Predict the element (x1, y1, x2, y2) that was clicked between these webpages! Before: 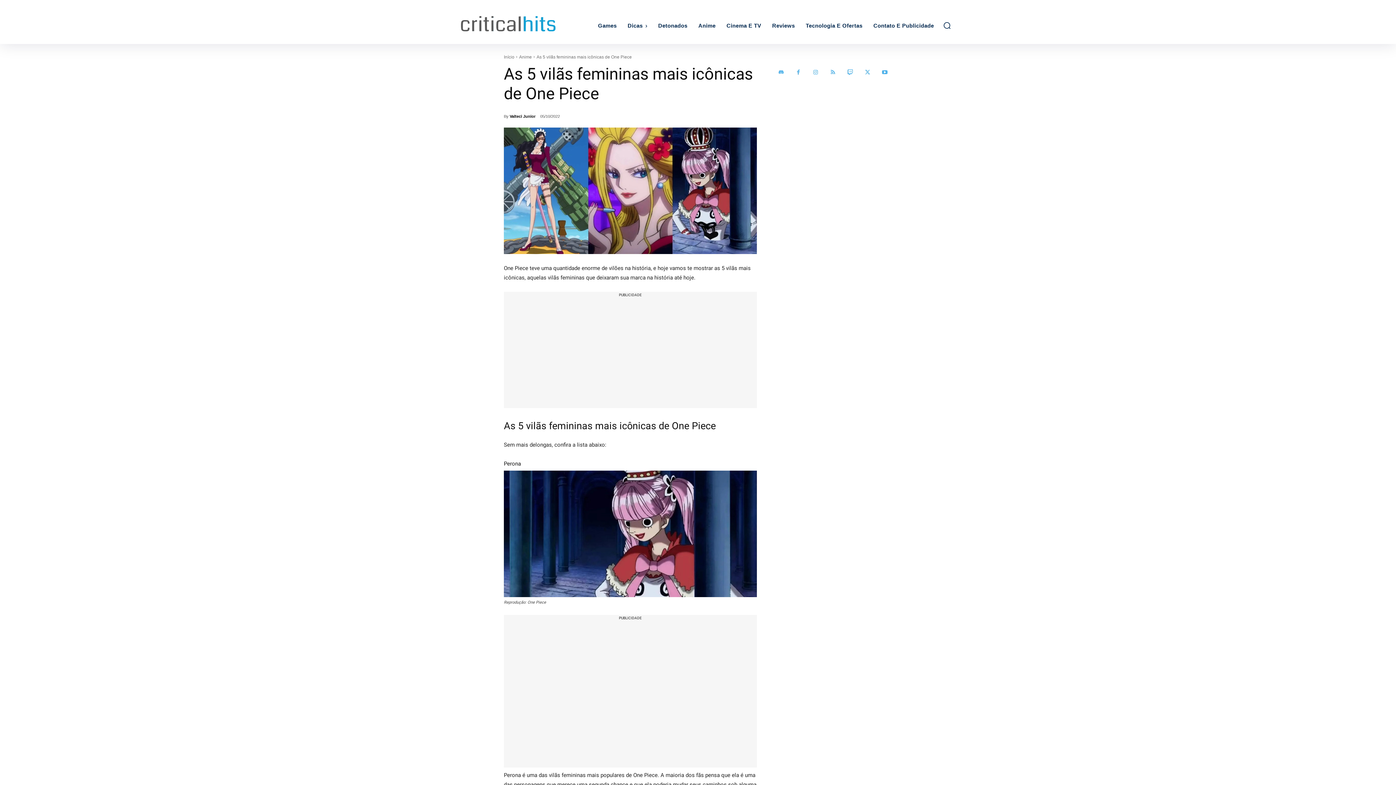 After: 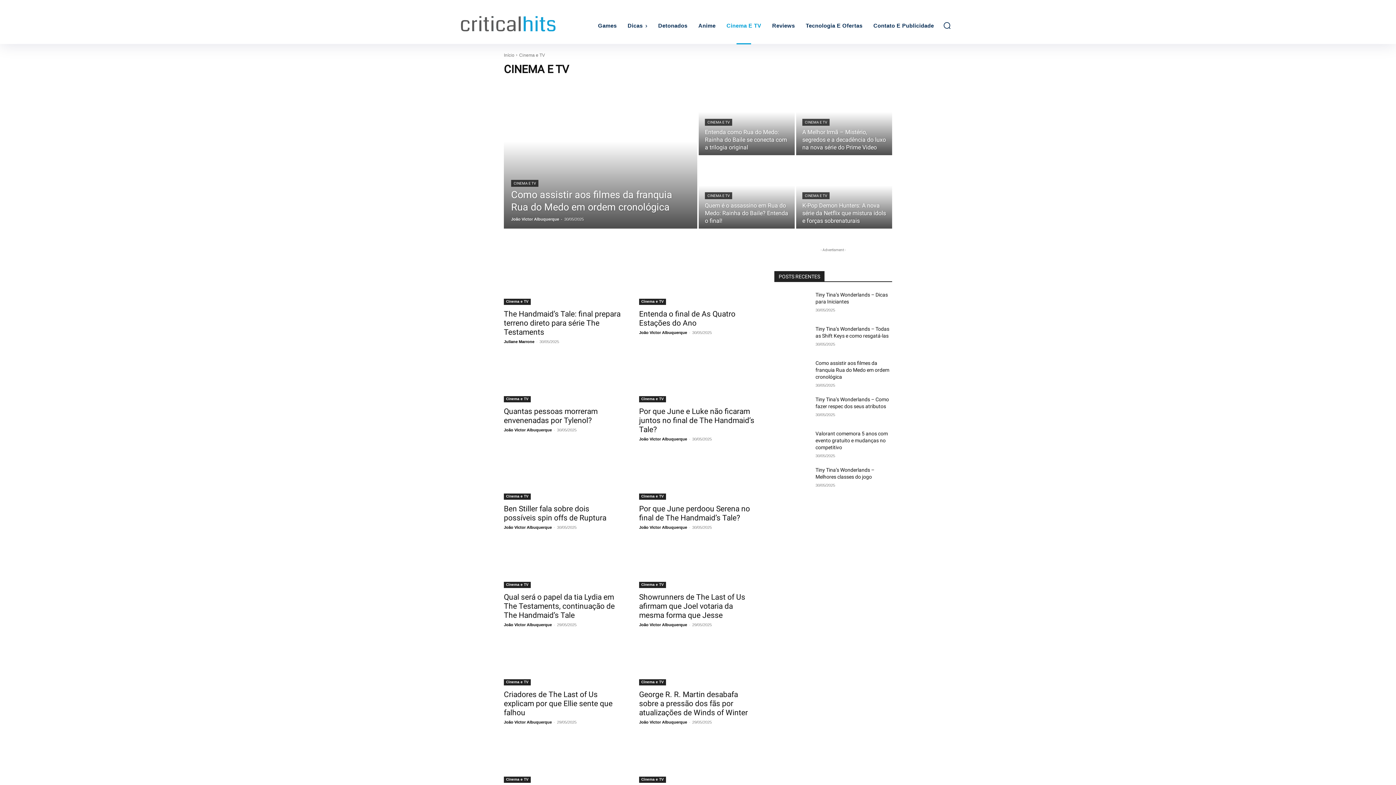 Action: bbox: (723, 7, 765, 44) label: Cinema E TV